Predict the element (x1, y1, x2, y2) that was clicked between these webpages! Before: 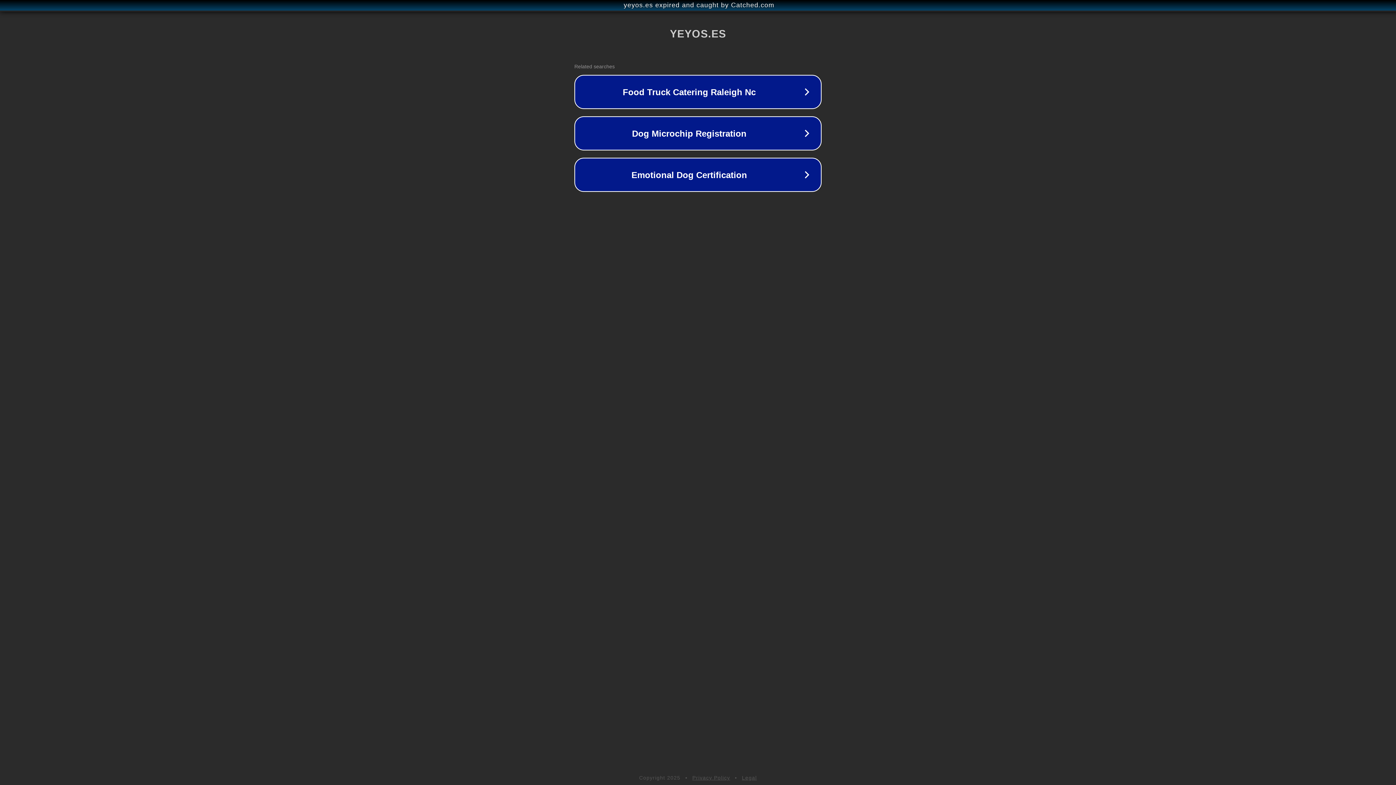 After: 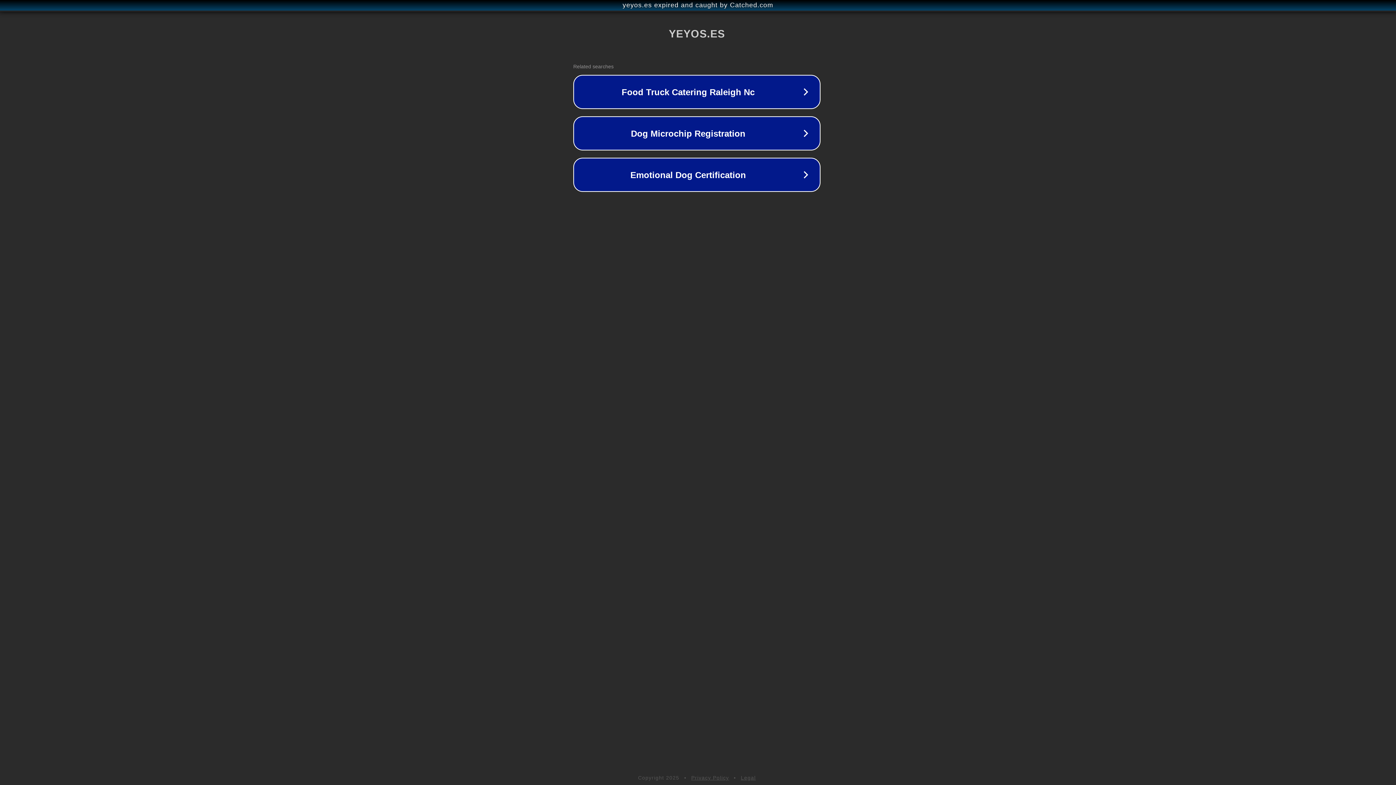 Action: label: yeyos.es expired and caught by Catched.com bbox: (1, 1, 1397, 9)